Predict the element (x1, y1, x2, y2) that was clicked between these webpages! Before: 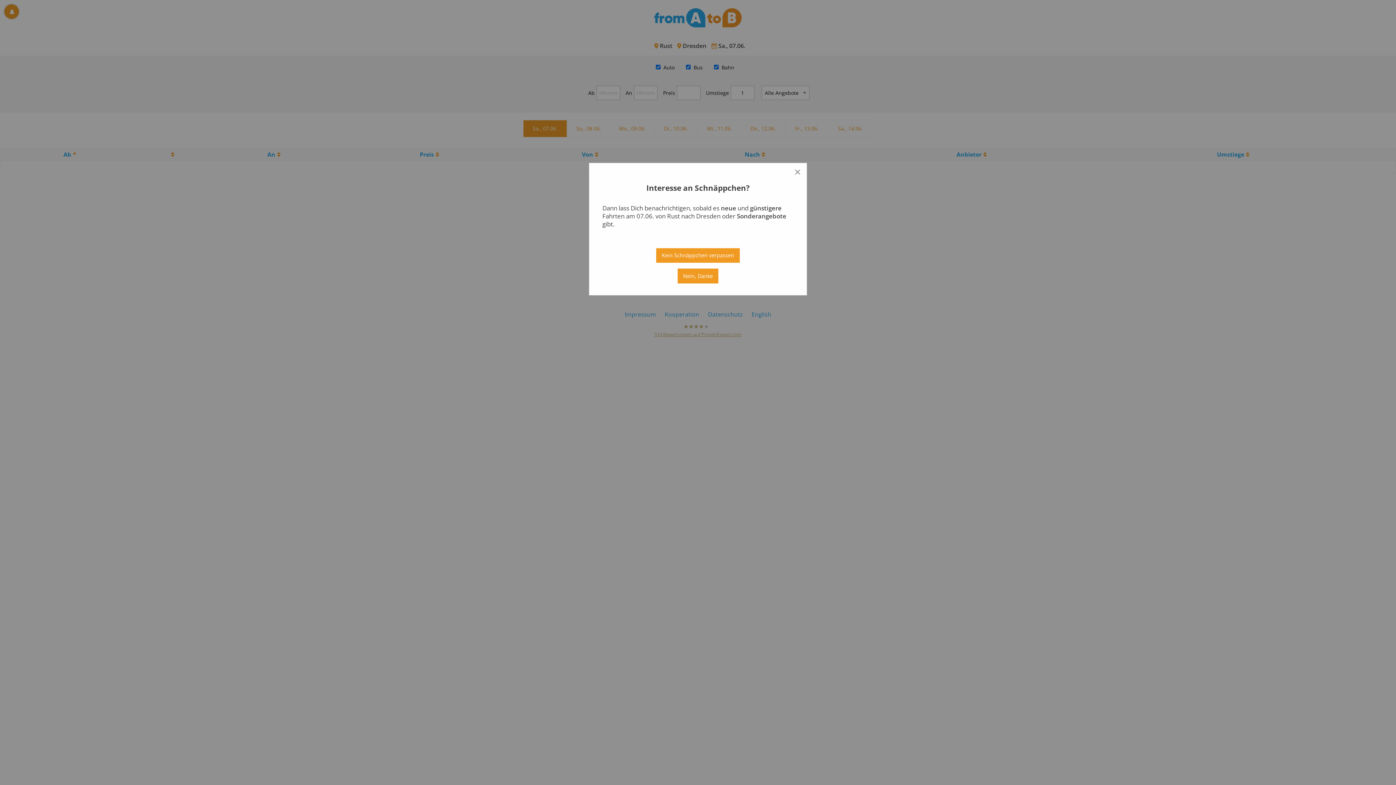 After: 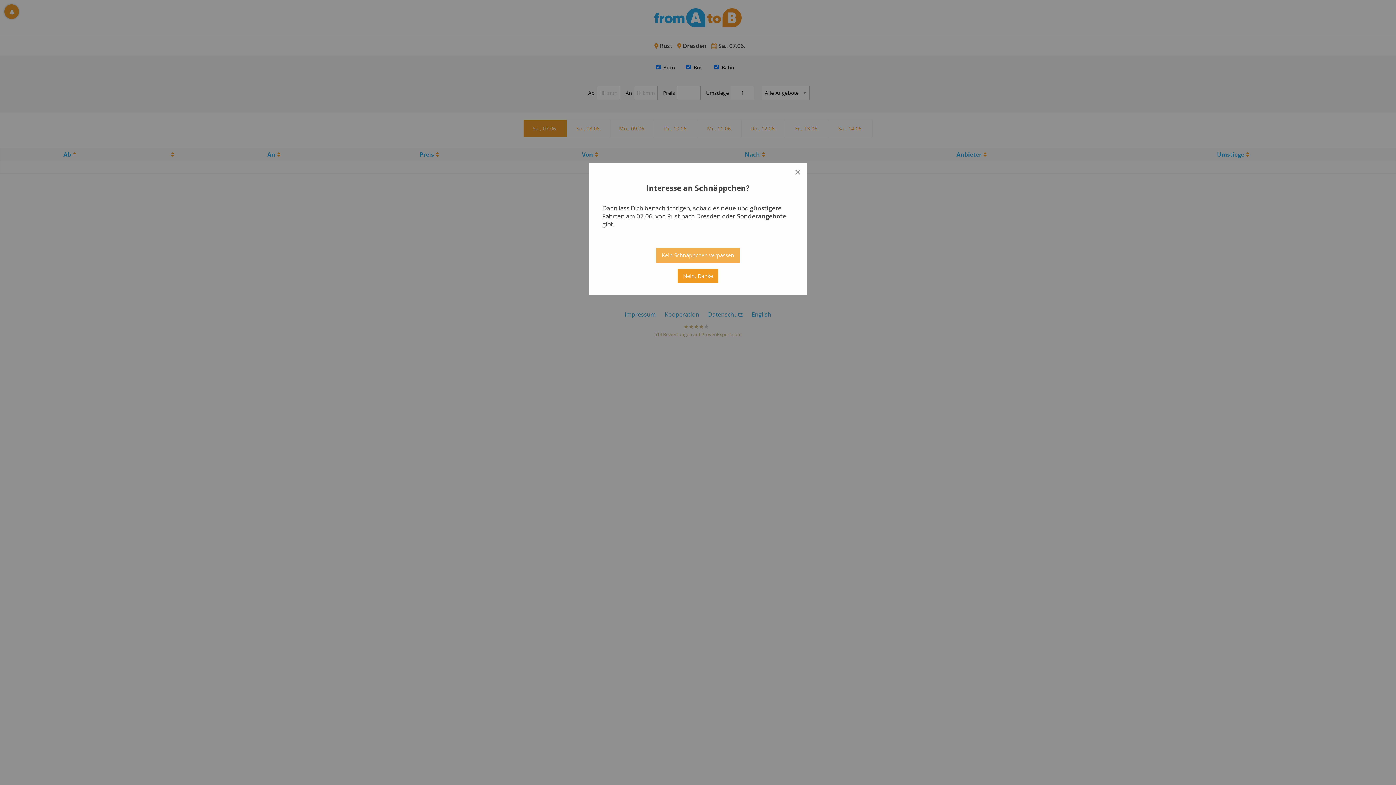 Action: label: Kein Schnäppchen verpassen bbox: (656, 248, 739, 263)